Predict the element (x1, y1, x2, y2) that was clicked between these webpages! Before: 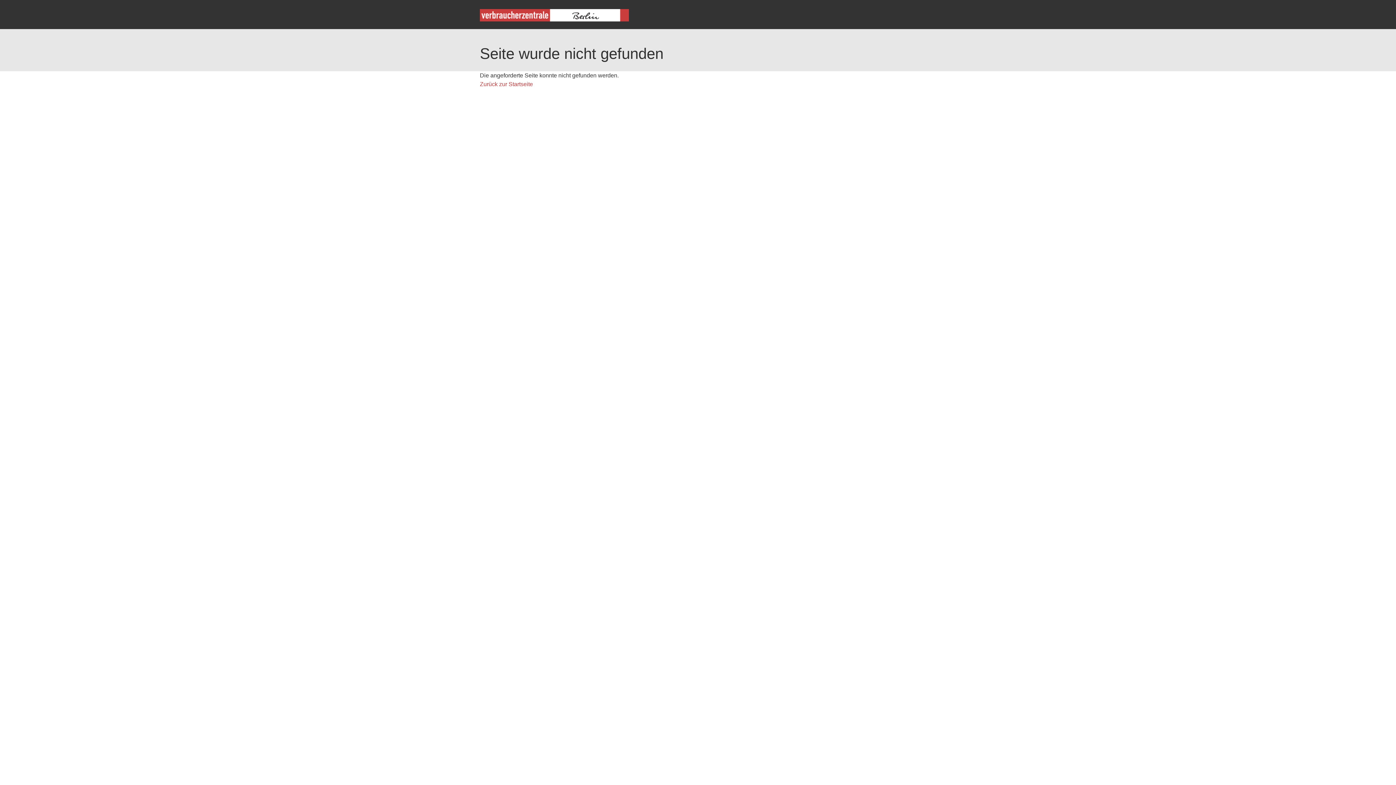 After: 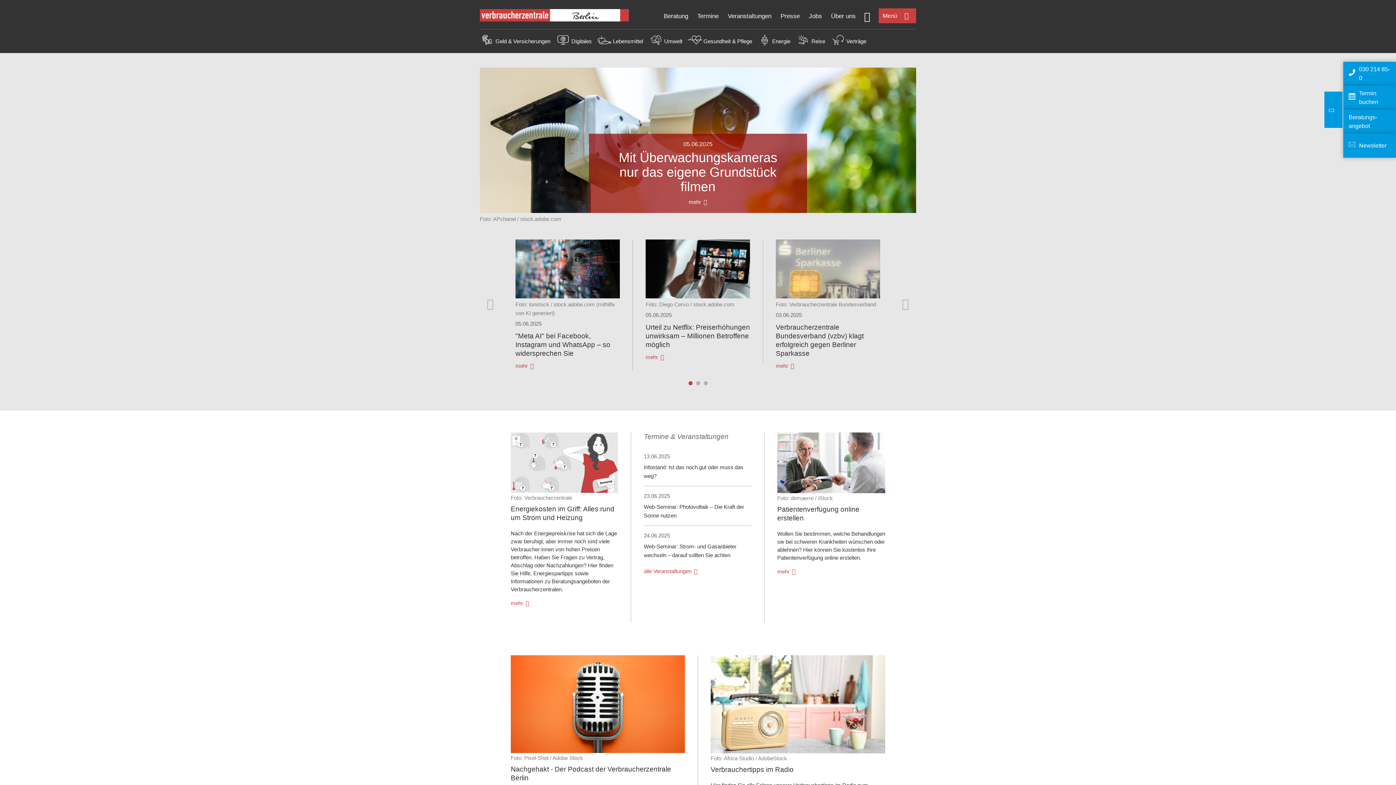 Action: label: Zurück zur Startseite bbox: (480, 81, 533, 87)